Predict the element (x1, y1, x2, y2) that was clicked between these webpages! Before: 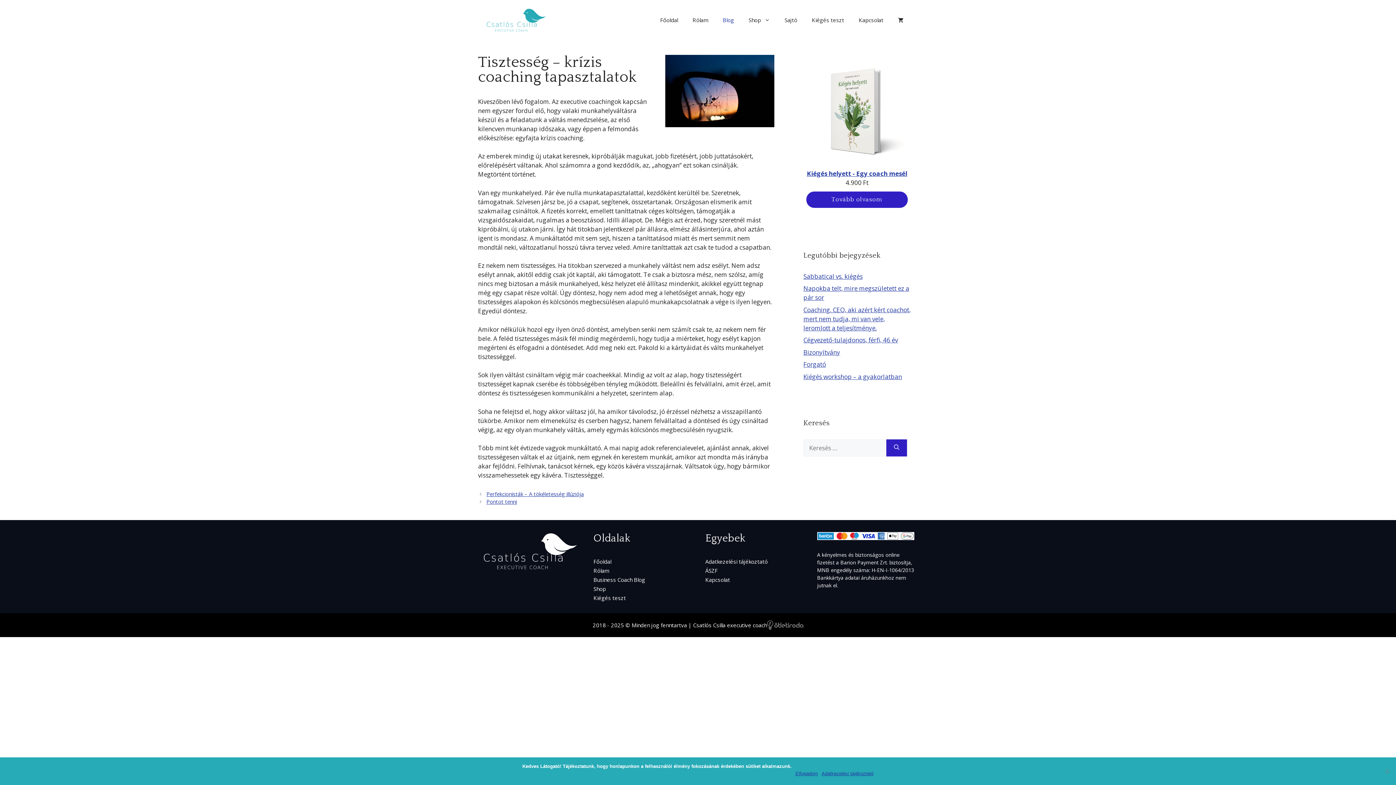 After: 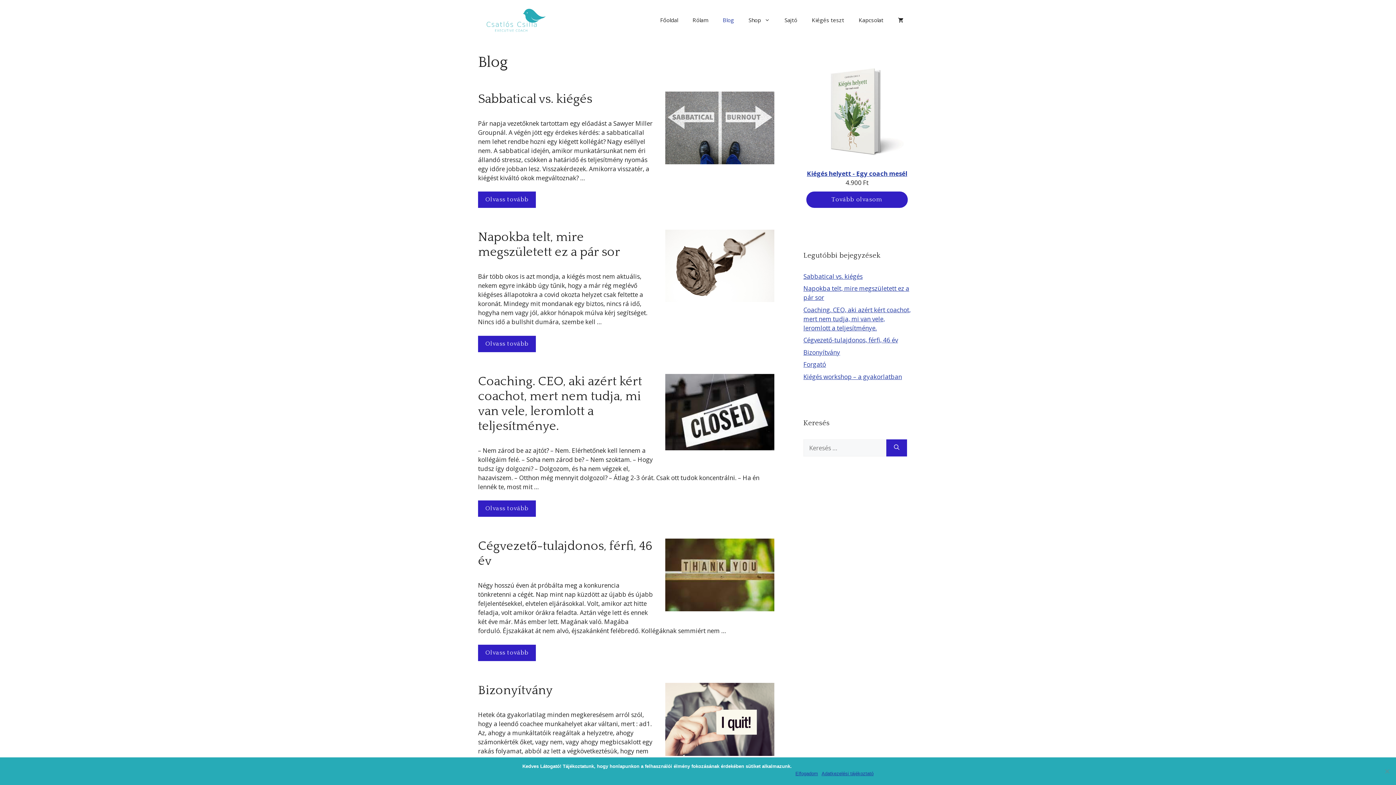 Action: label: Business Coach Blog bbox: (593, 576, 645, 583)